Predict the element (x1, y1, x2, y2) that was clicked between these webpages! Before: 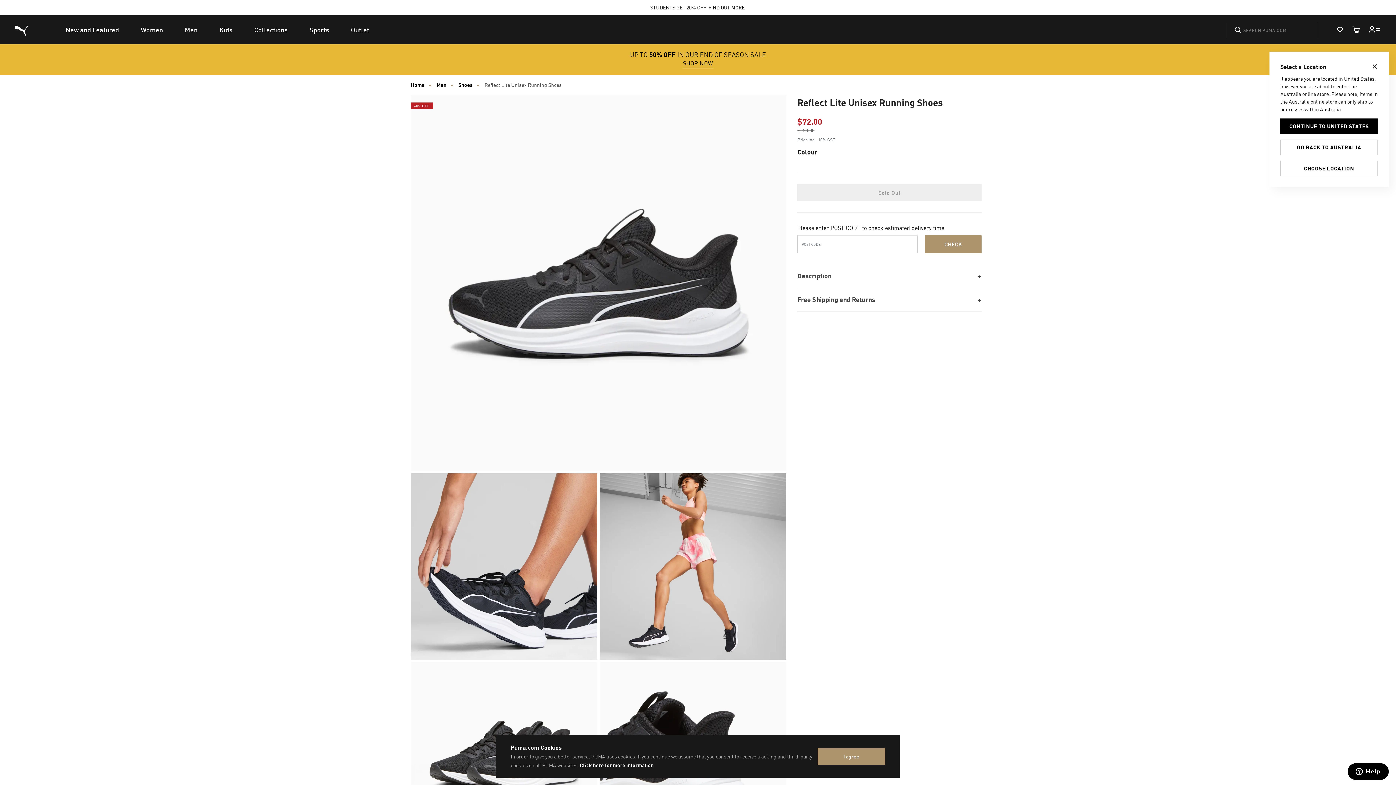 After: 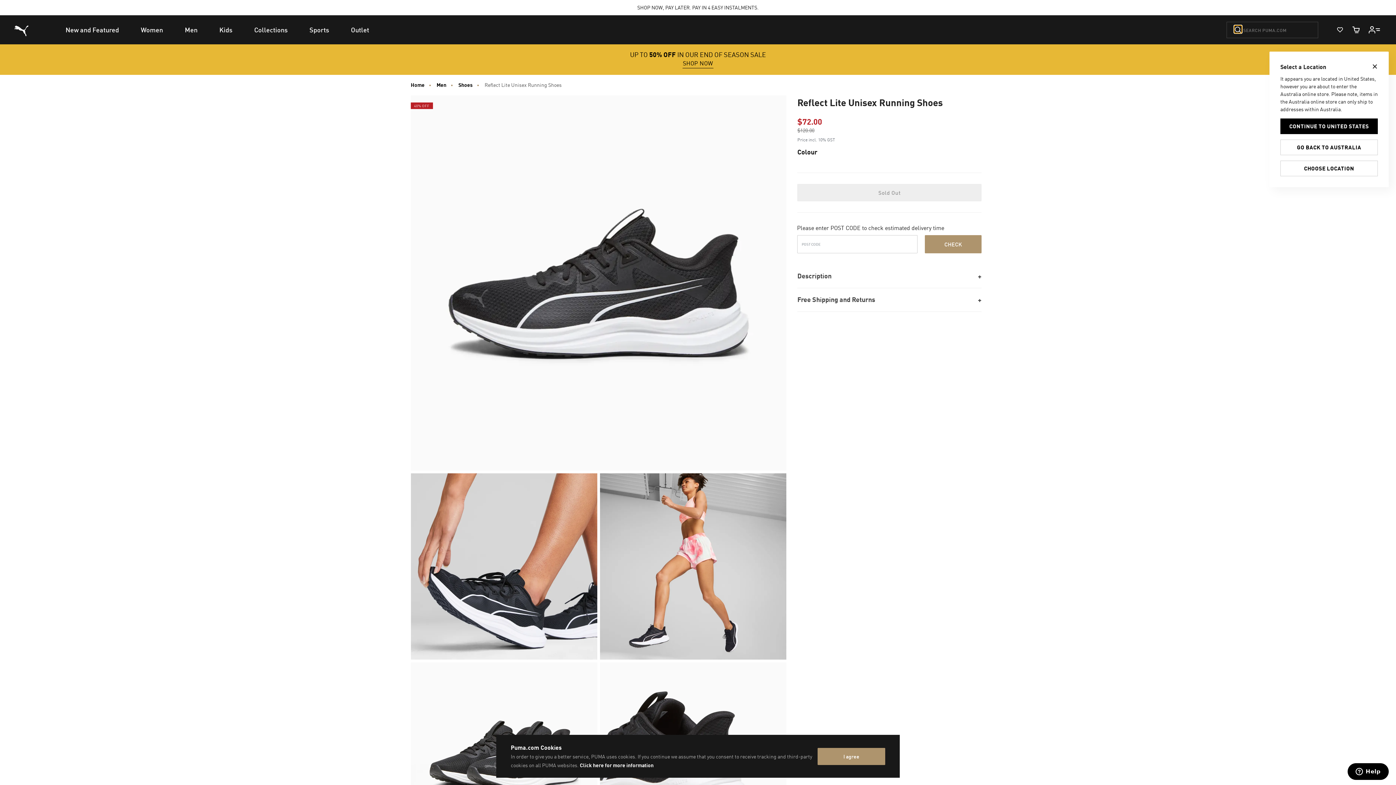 Action: label: Submit bbox: (1234, 26, 1242, 33)